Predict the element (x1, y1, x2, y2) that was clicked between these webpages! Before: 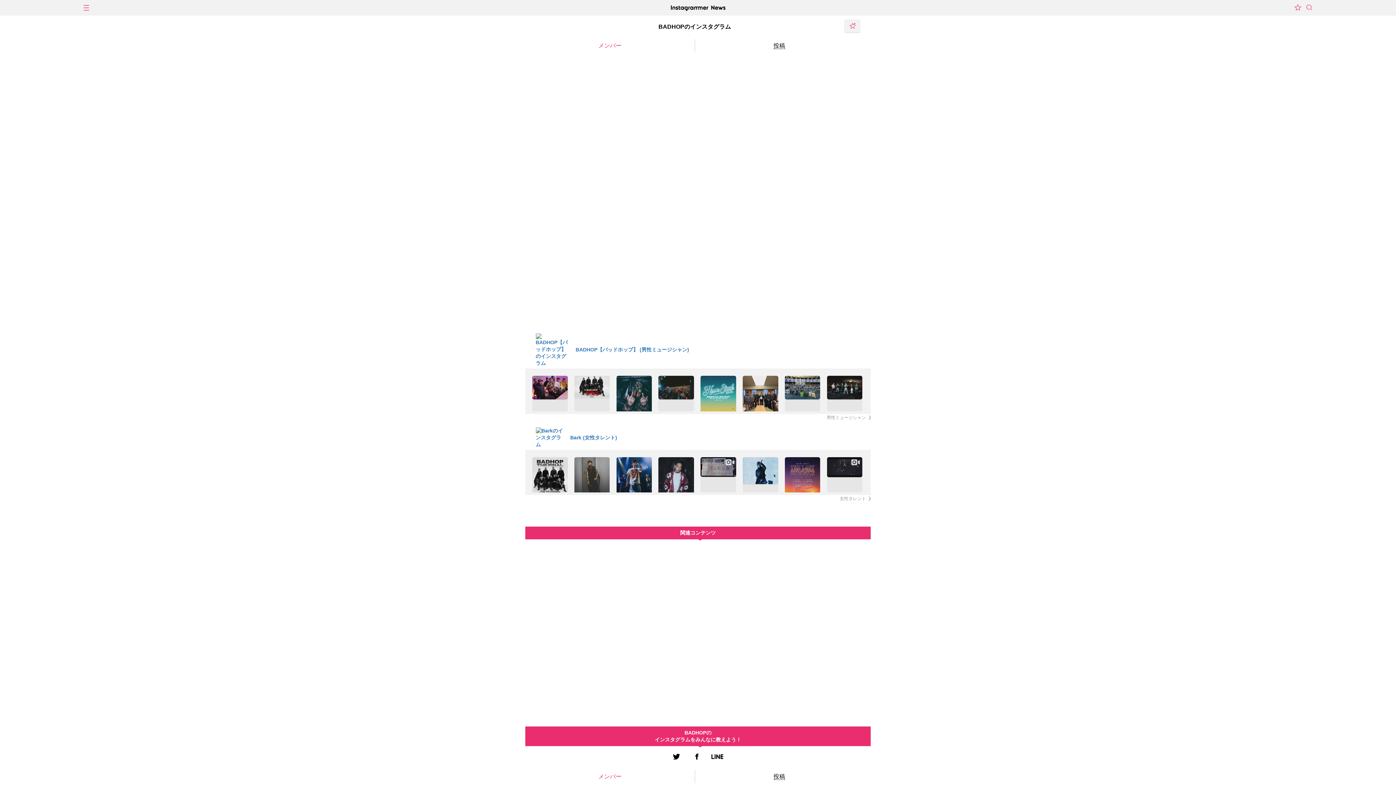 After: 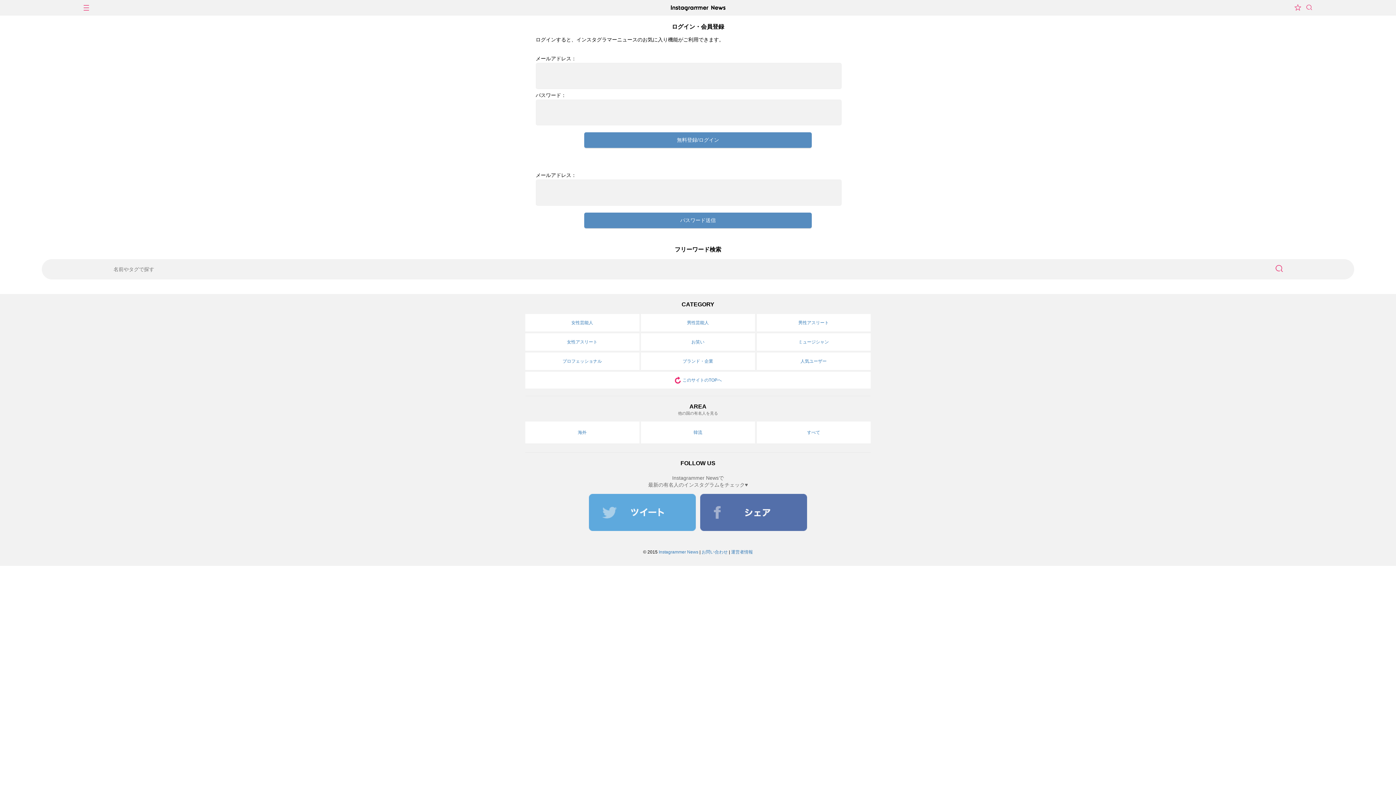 Action: bbox: (1294, 4, 1301, 11) label: お気に入り